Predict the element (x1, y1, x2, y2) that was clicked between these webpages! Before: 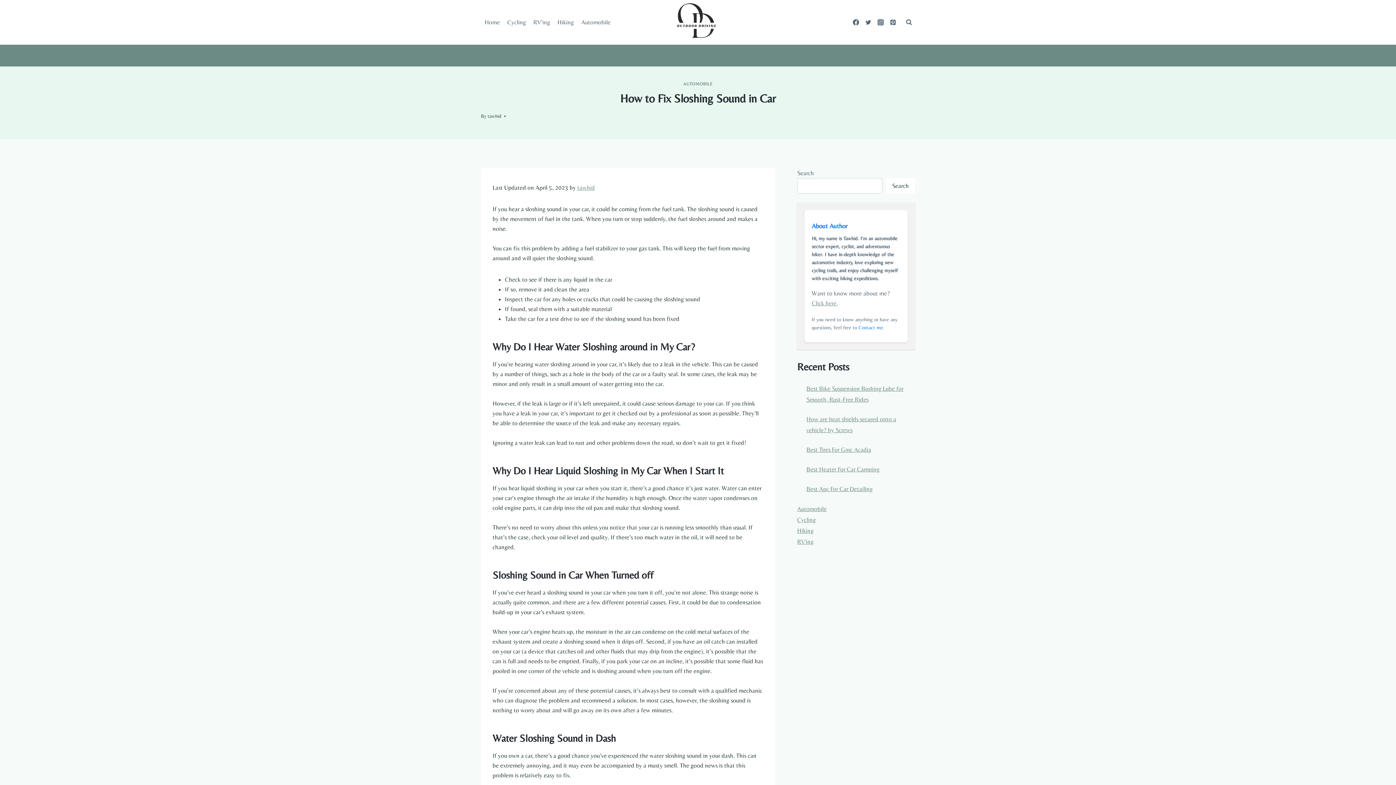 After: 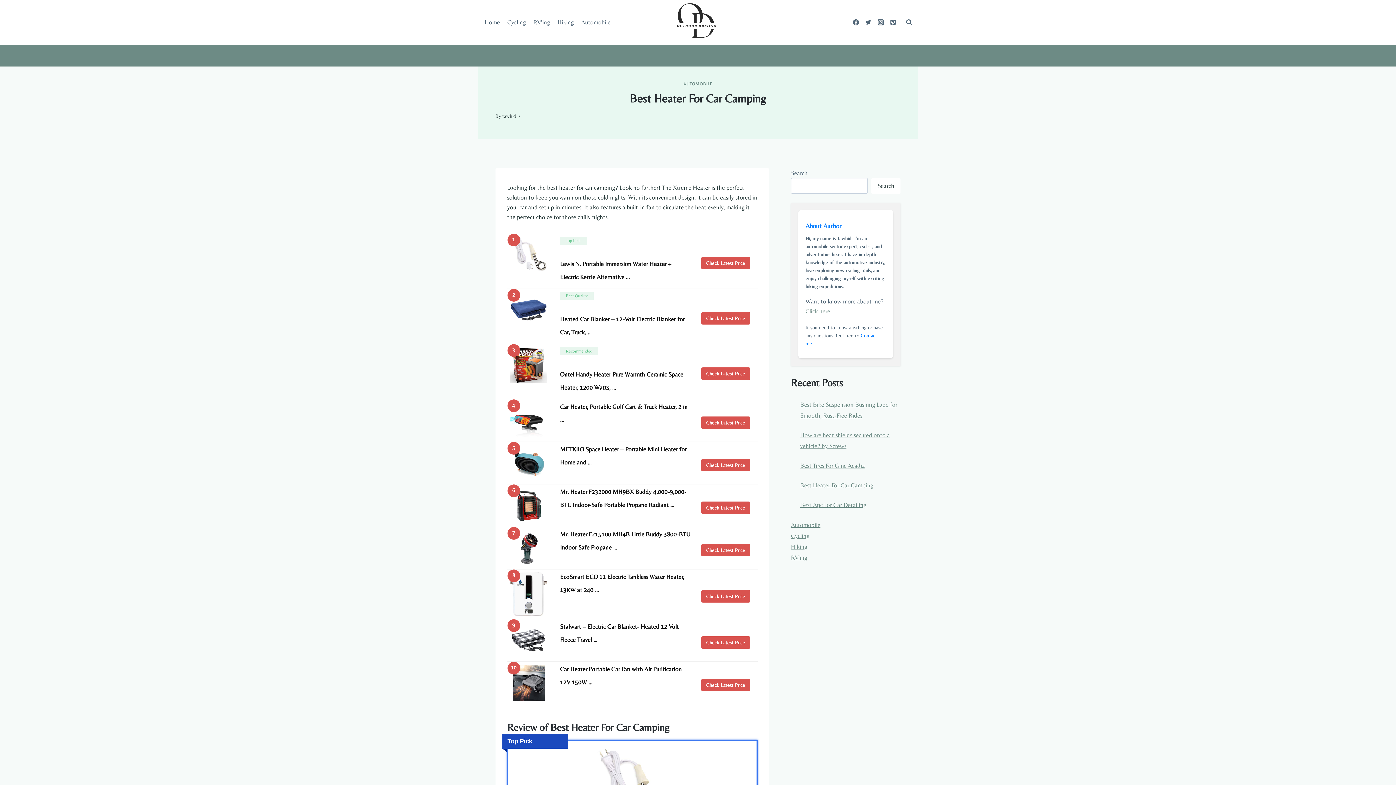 Action: bbox: (806, 465, 879, 472) label: Best Heater For Car Camping